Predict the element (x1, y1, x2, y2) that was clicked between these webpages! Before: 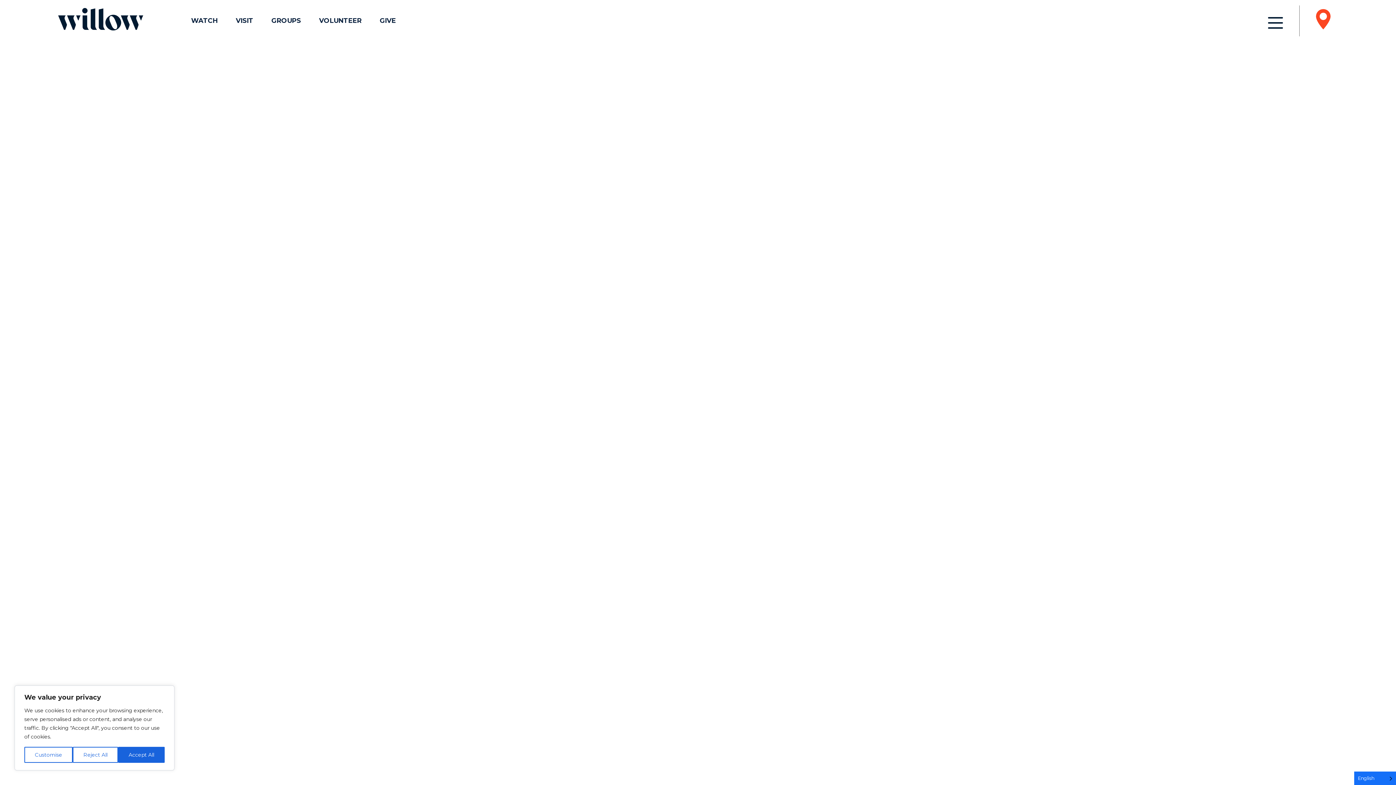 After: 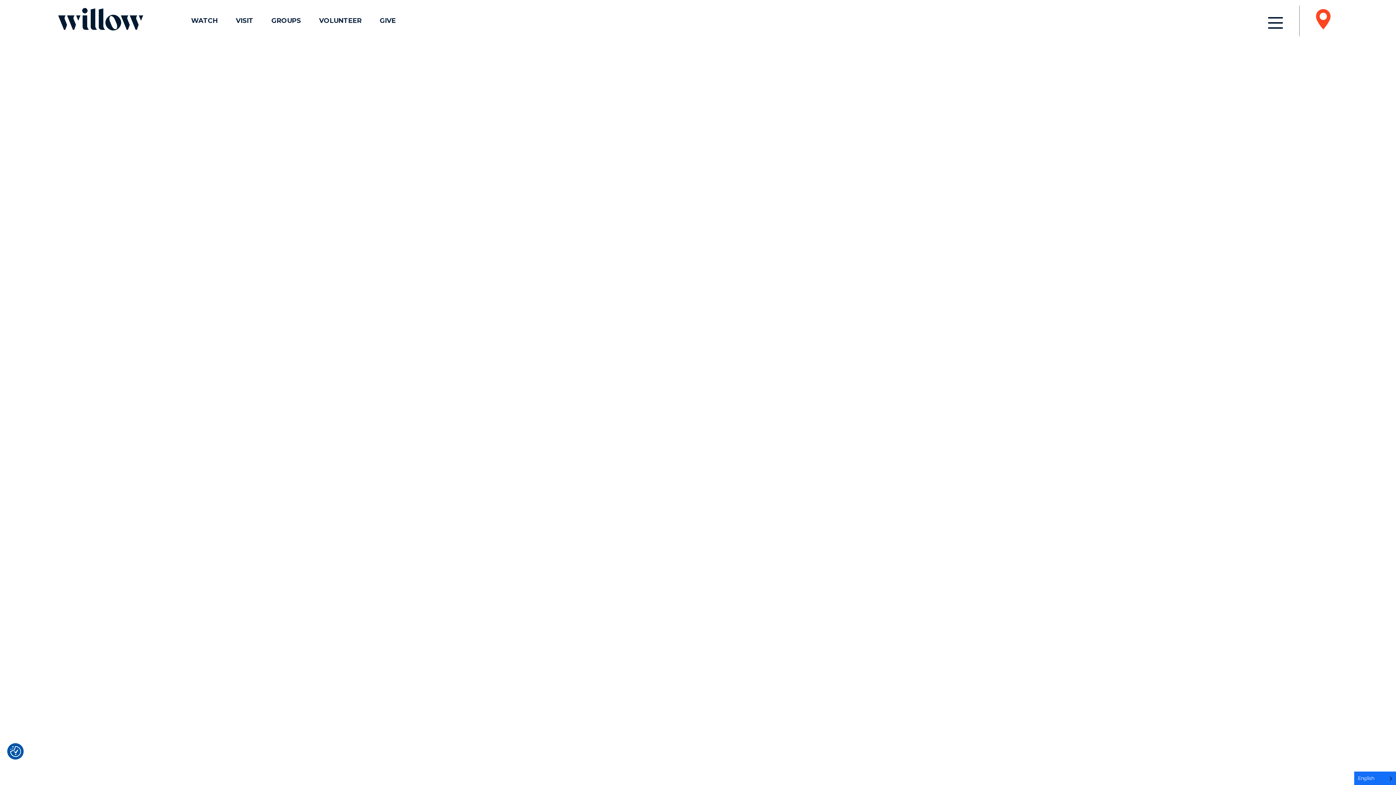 Action: bbox: (72, 747, 118, 763) label: Reject All